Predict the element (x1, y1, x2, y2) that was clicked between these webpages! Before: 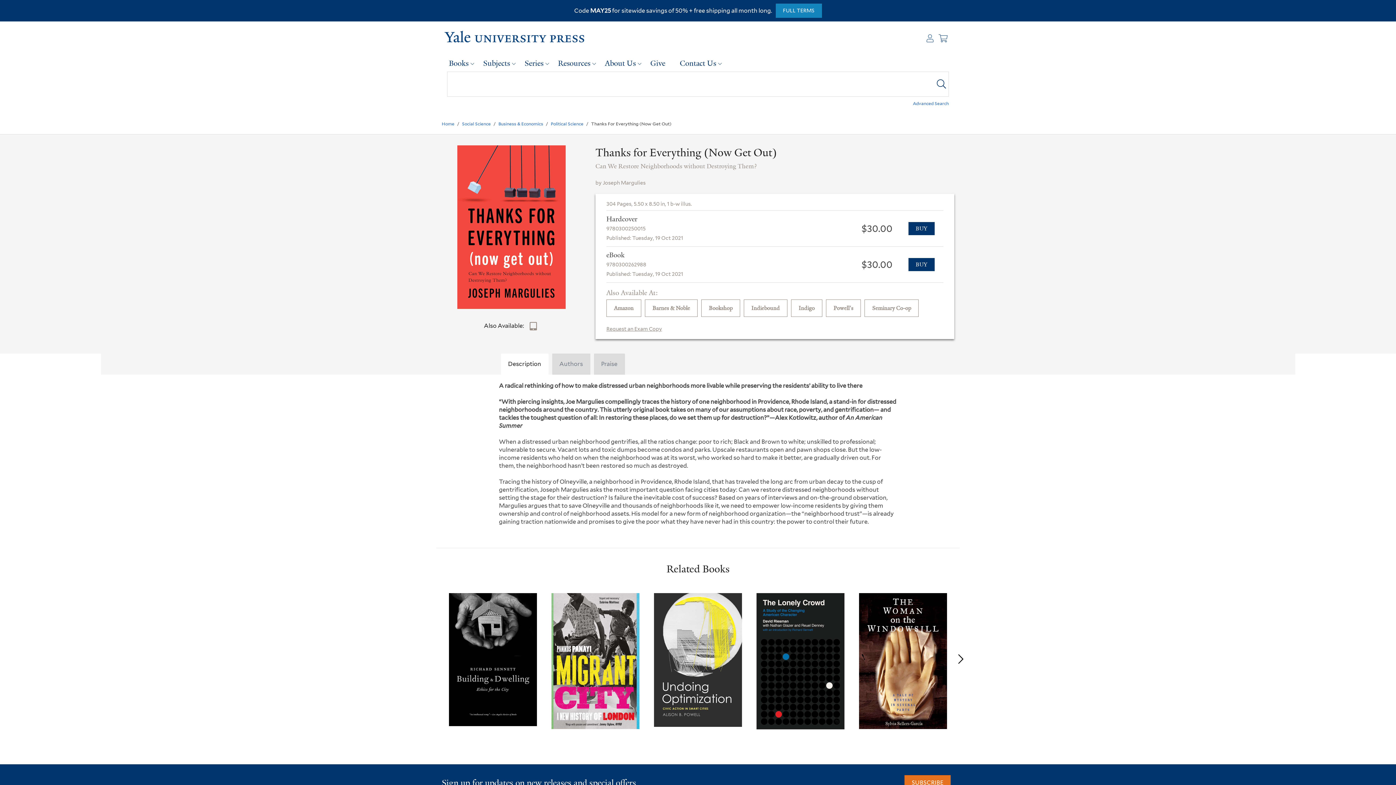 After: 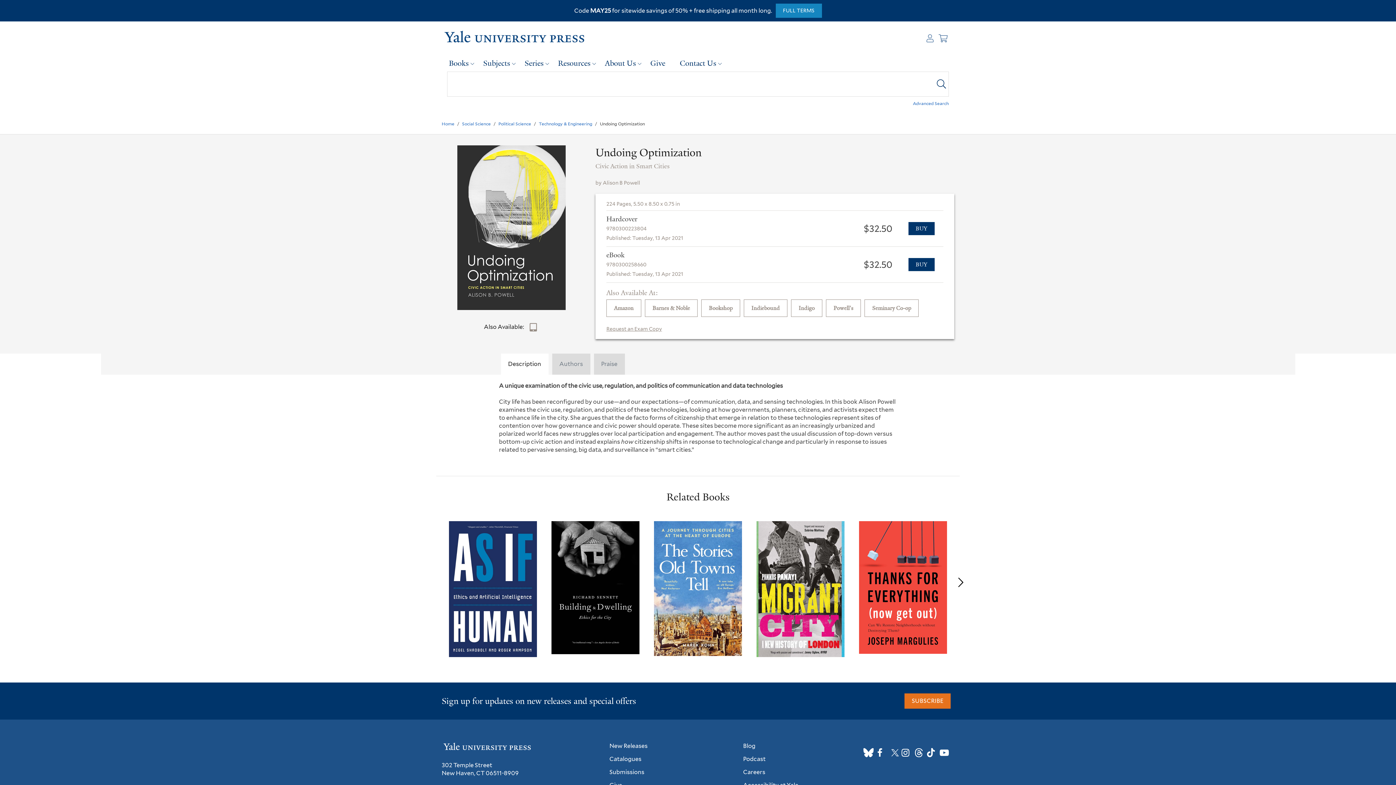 Action: bbox: (654, 593, 742, 727)